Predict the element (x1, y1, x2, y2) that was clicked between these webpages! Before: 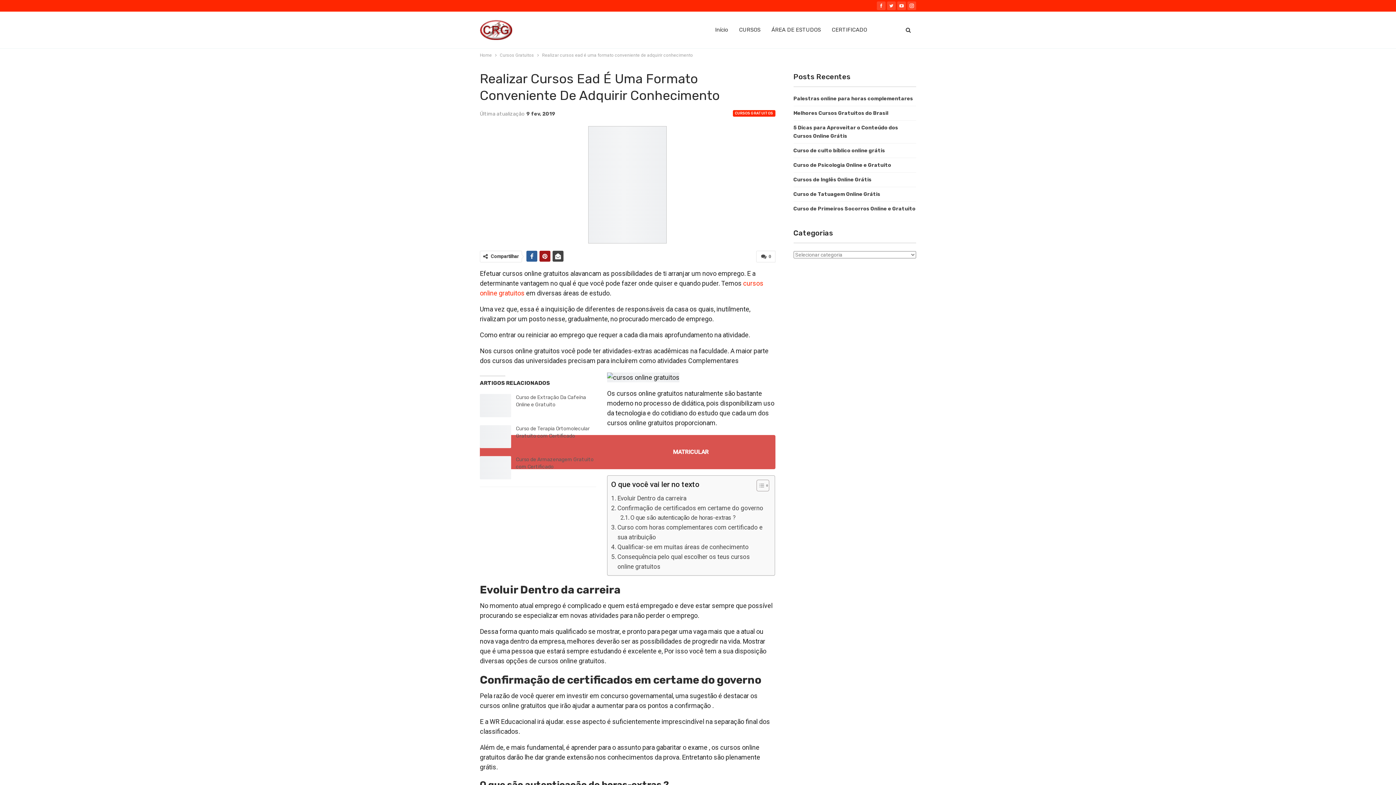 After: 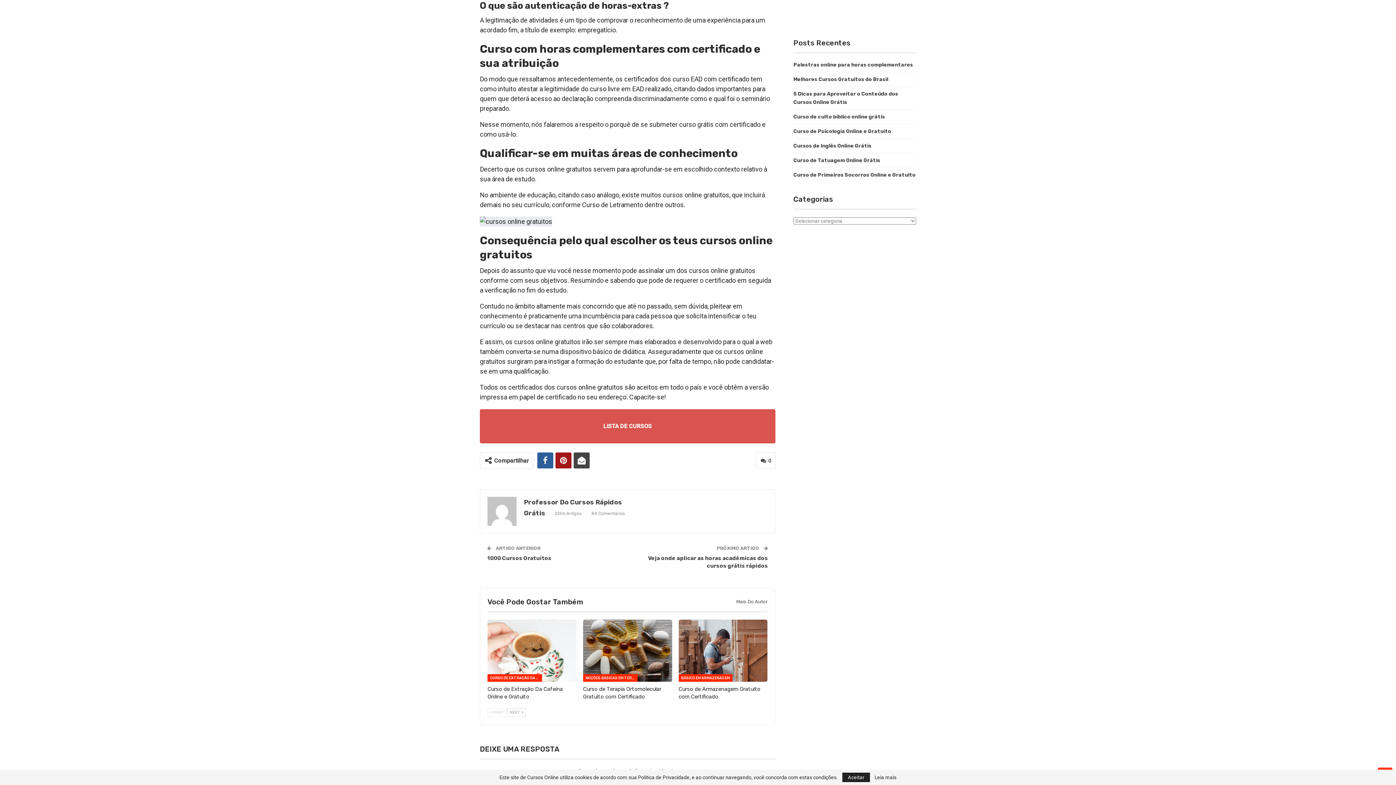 Action: bbox: (620, 513, 735, 522) label: O que são autenticação de horas-extras ?